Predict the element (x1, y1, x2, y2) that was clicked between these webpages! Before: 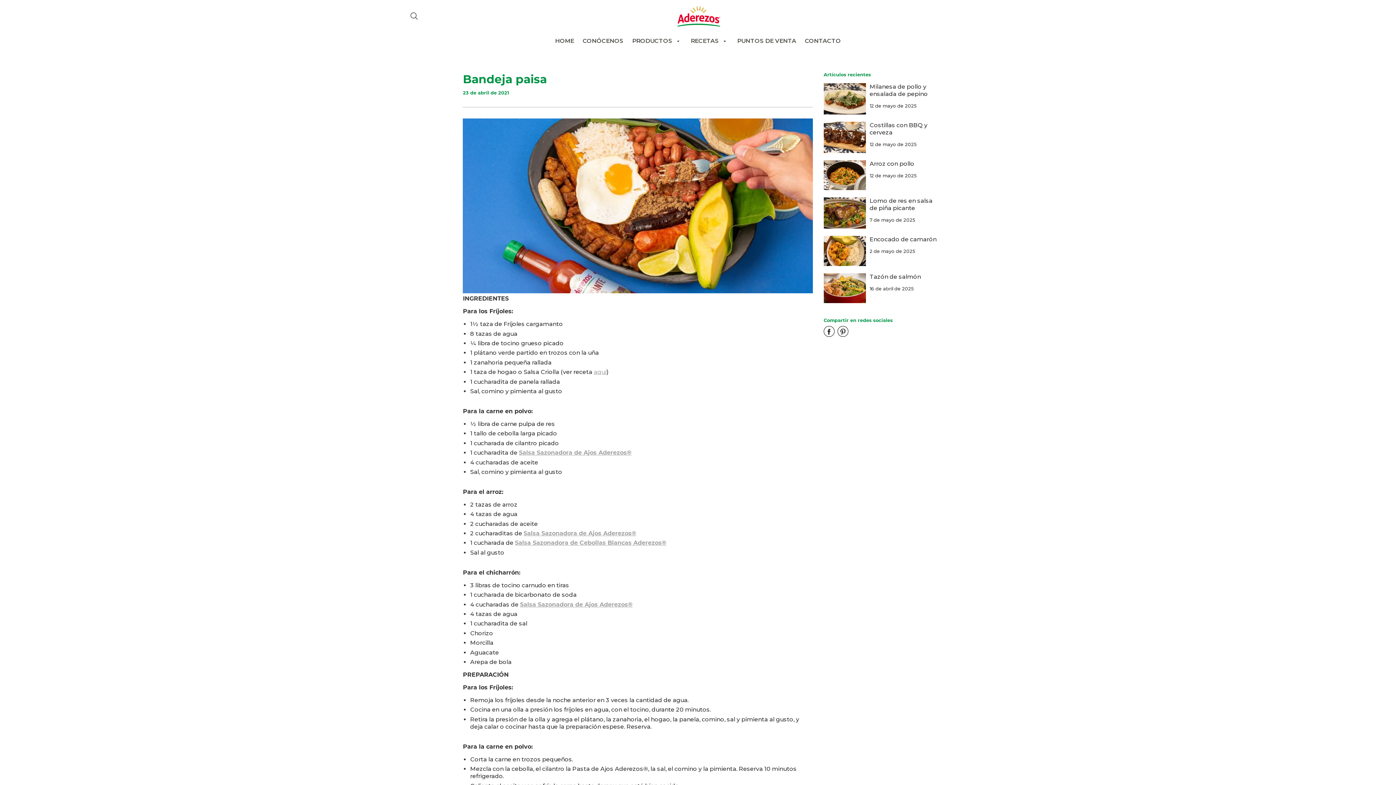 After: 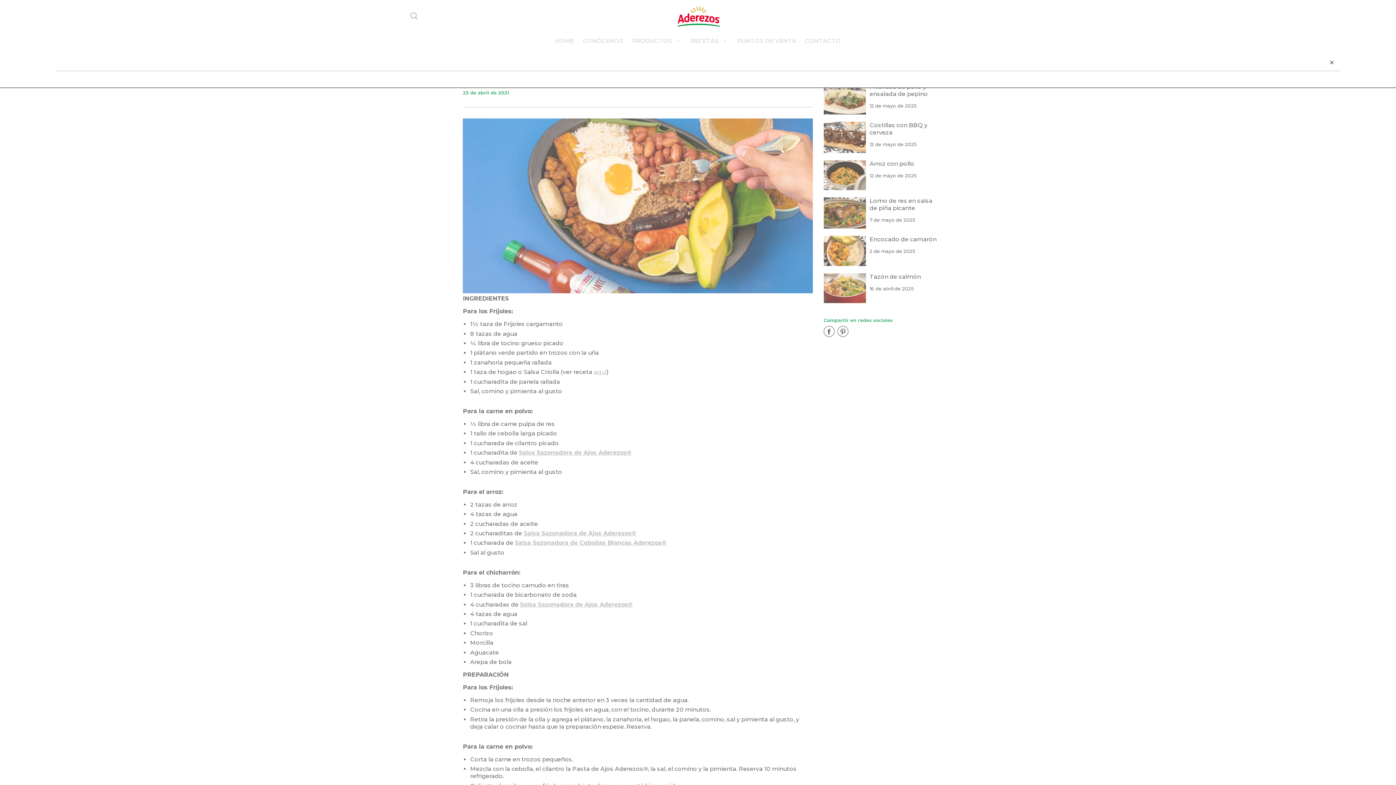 Action: bbox: (404, 6, 423, 26)